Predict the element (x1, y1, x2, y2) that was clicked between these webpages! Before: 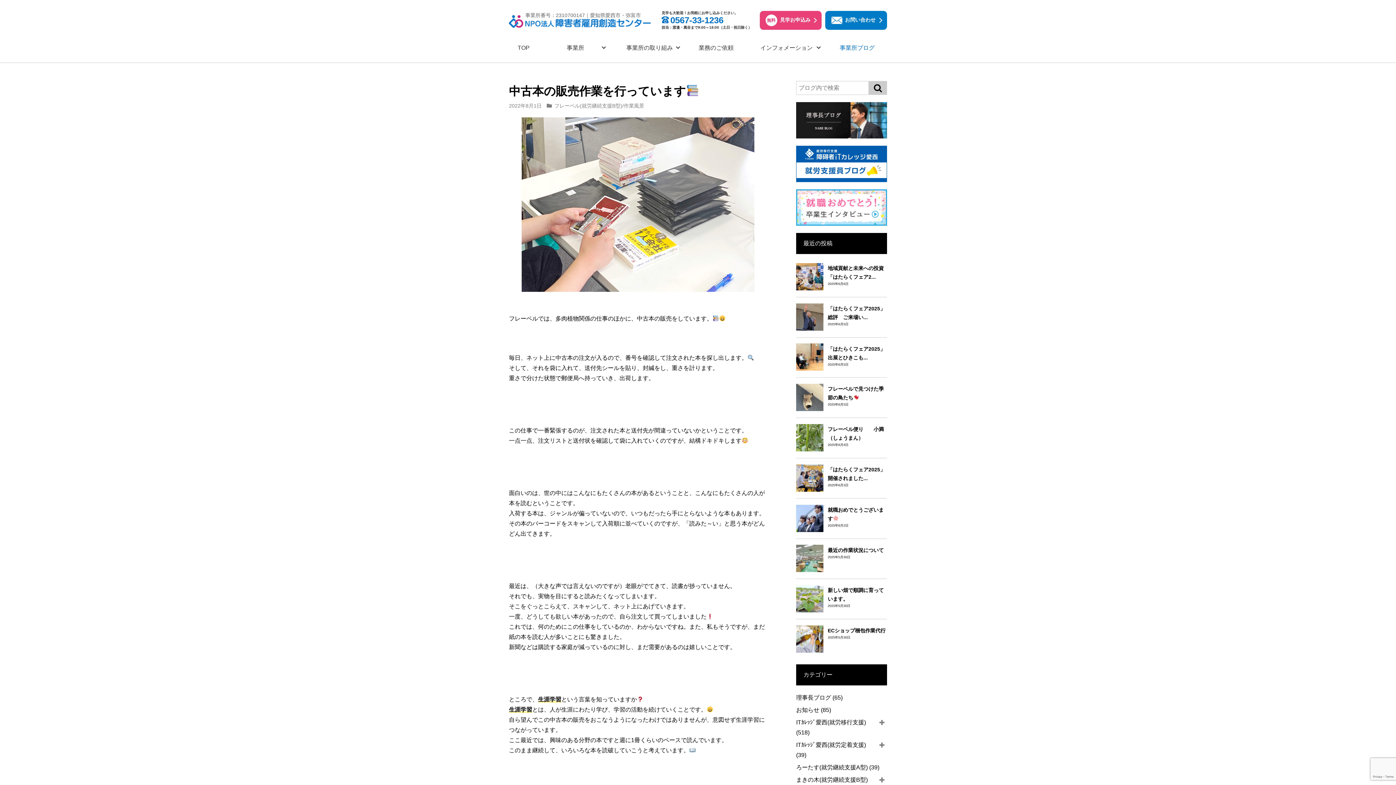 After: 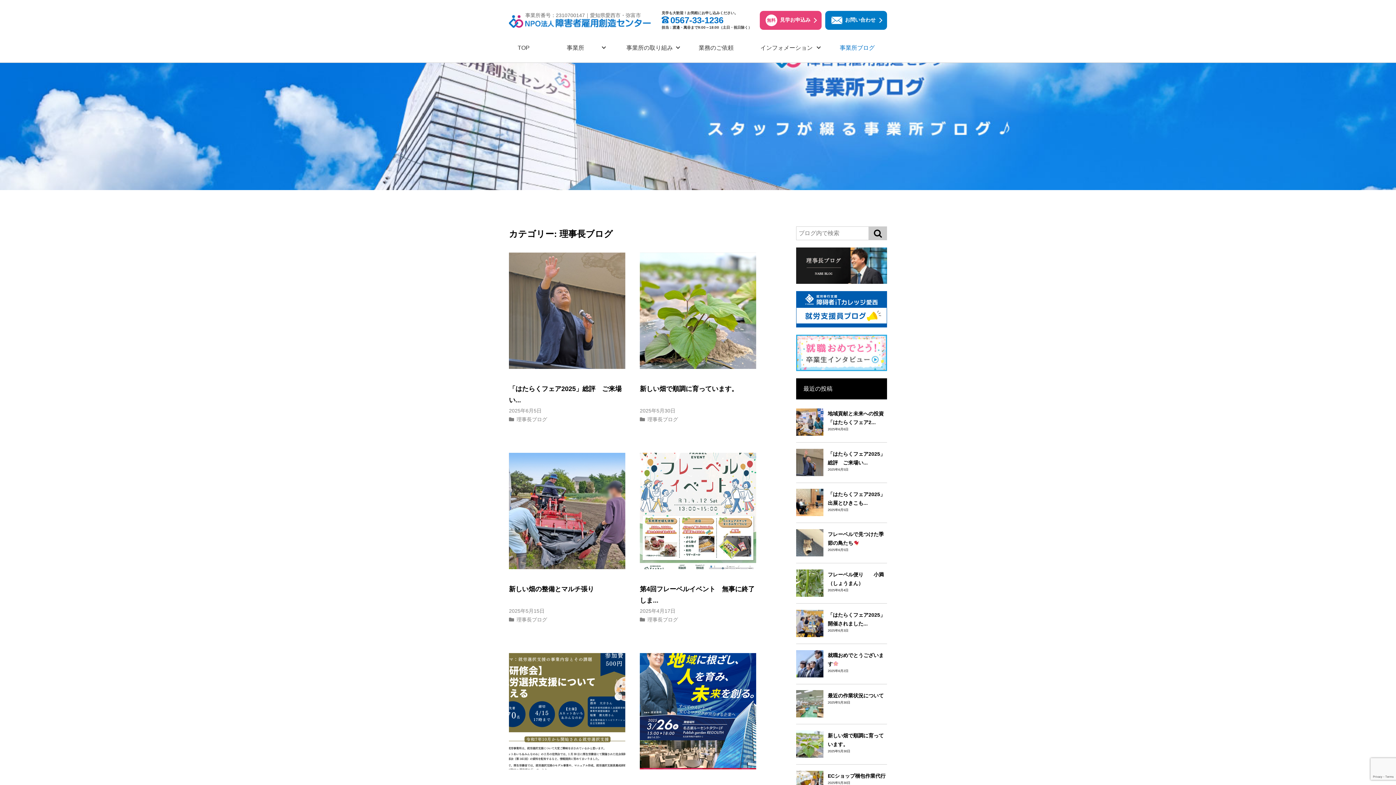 Action: label: 理事長ブログ (65) bbox: (796, 694, 842, 701)